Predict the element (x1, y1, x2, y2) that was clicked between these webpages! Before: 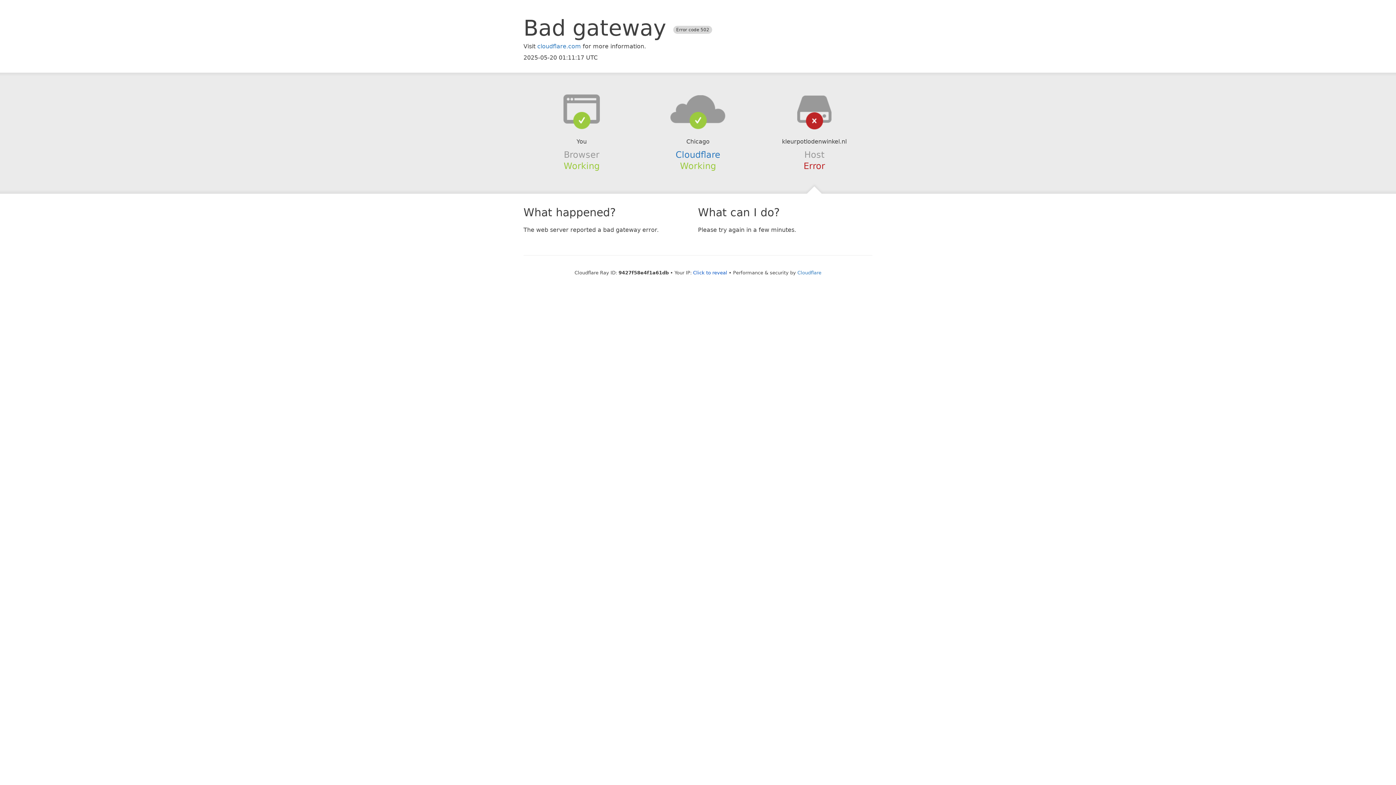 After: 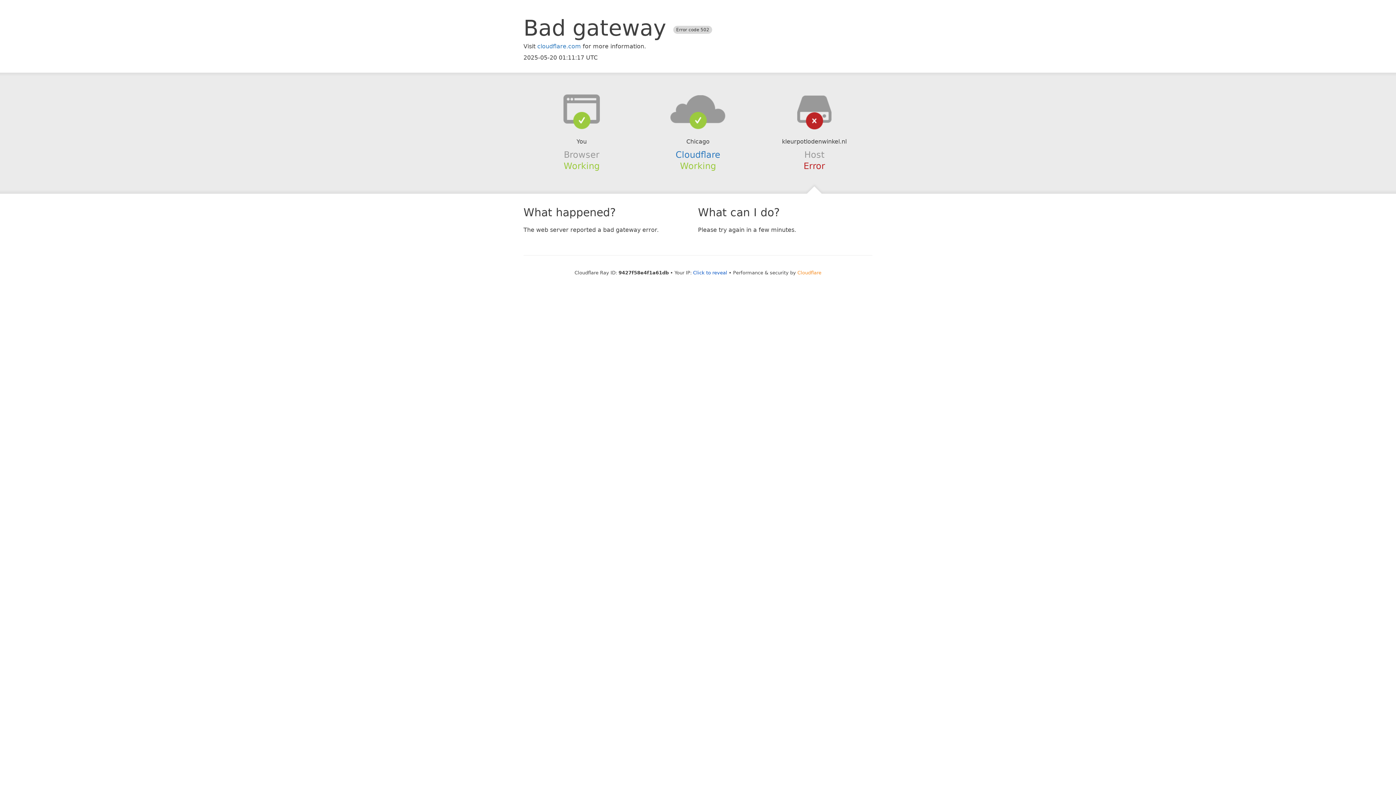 Action: bbox: (797, 270, 821, 275) label: Cloudflare